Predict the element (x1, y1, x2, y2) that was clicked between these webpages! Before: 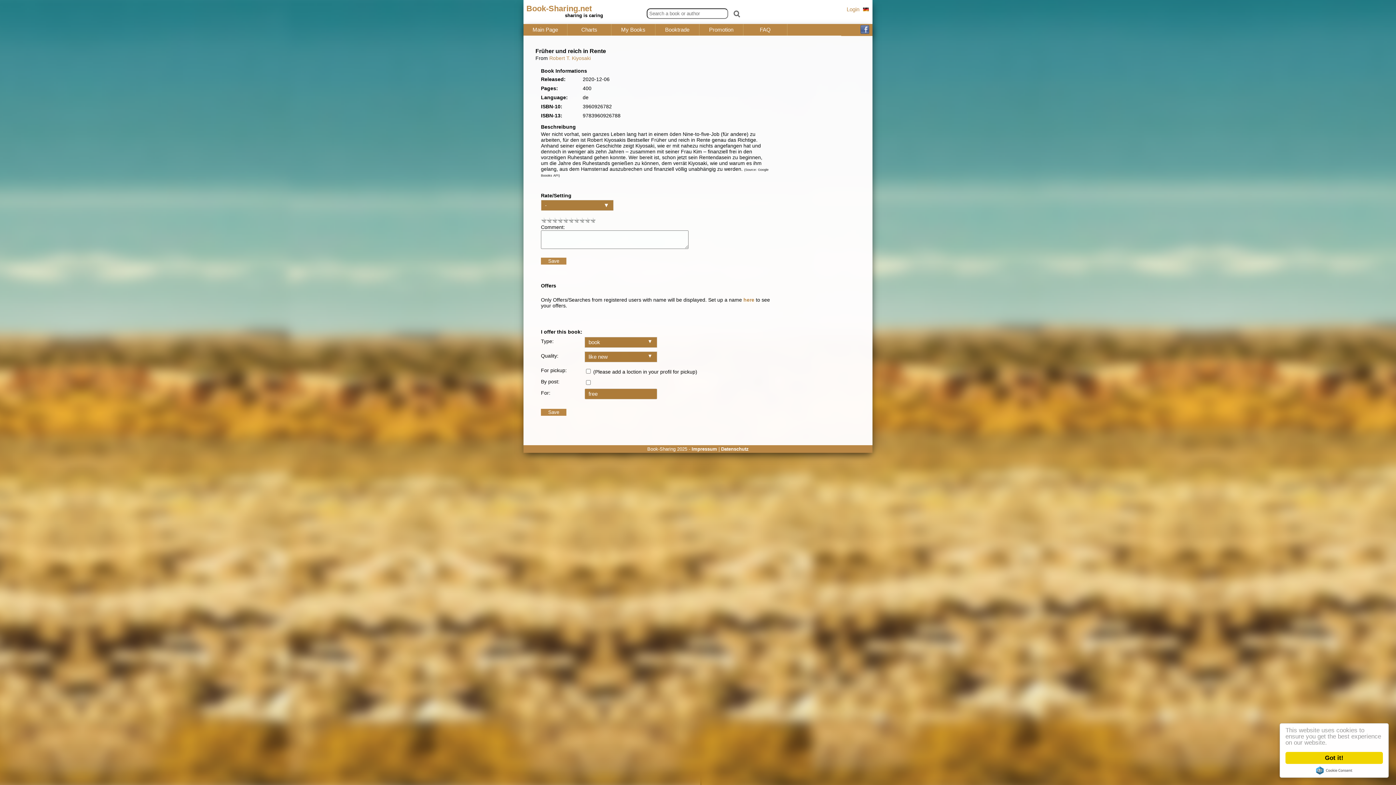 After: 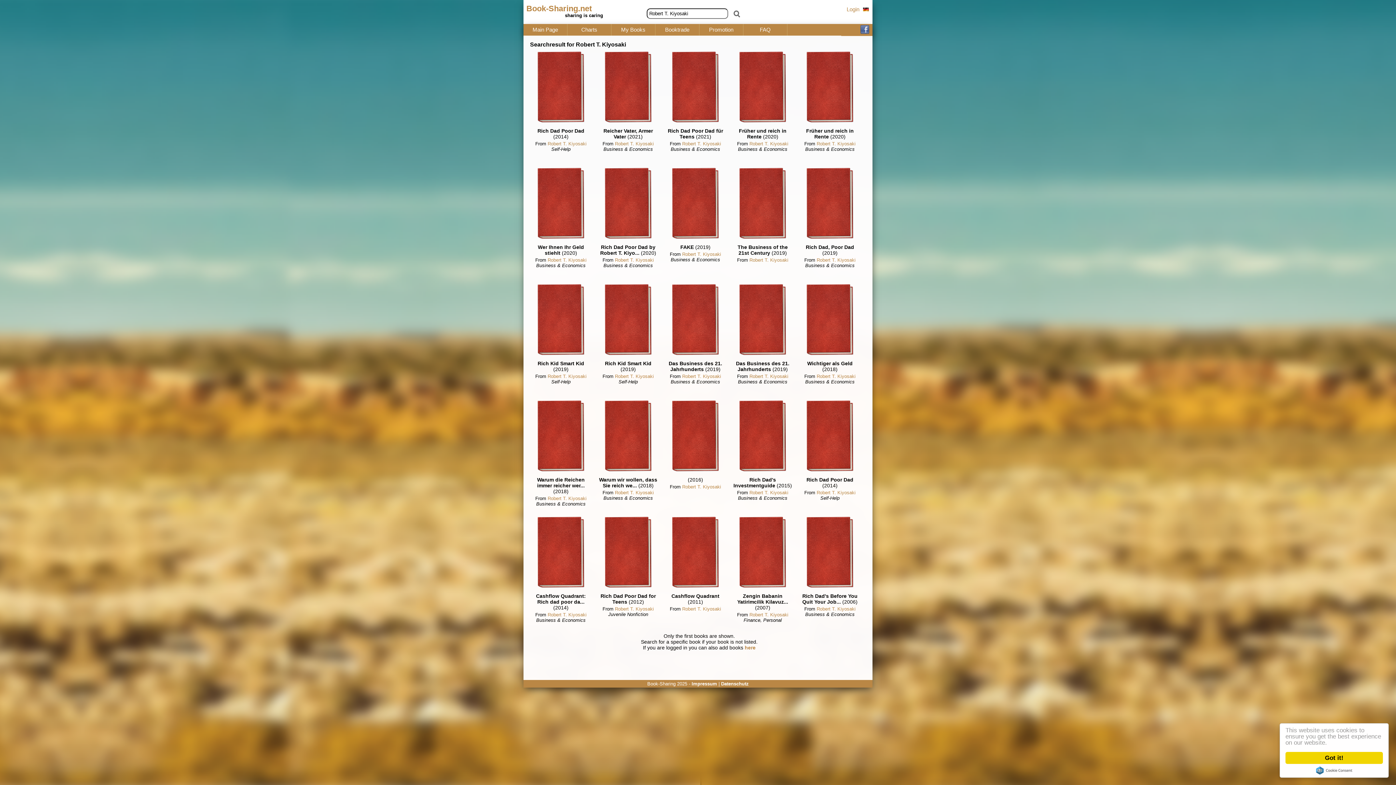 Action: bbox: (549, 55, 590, 60) label: Robert T. Kiyosaki